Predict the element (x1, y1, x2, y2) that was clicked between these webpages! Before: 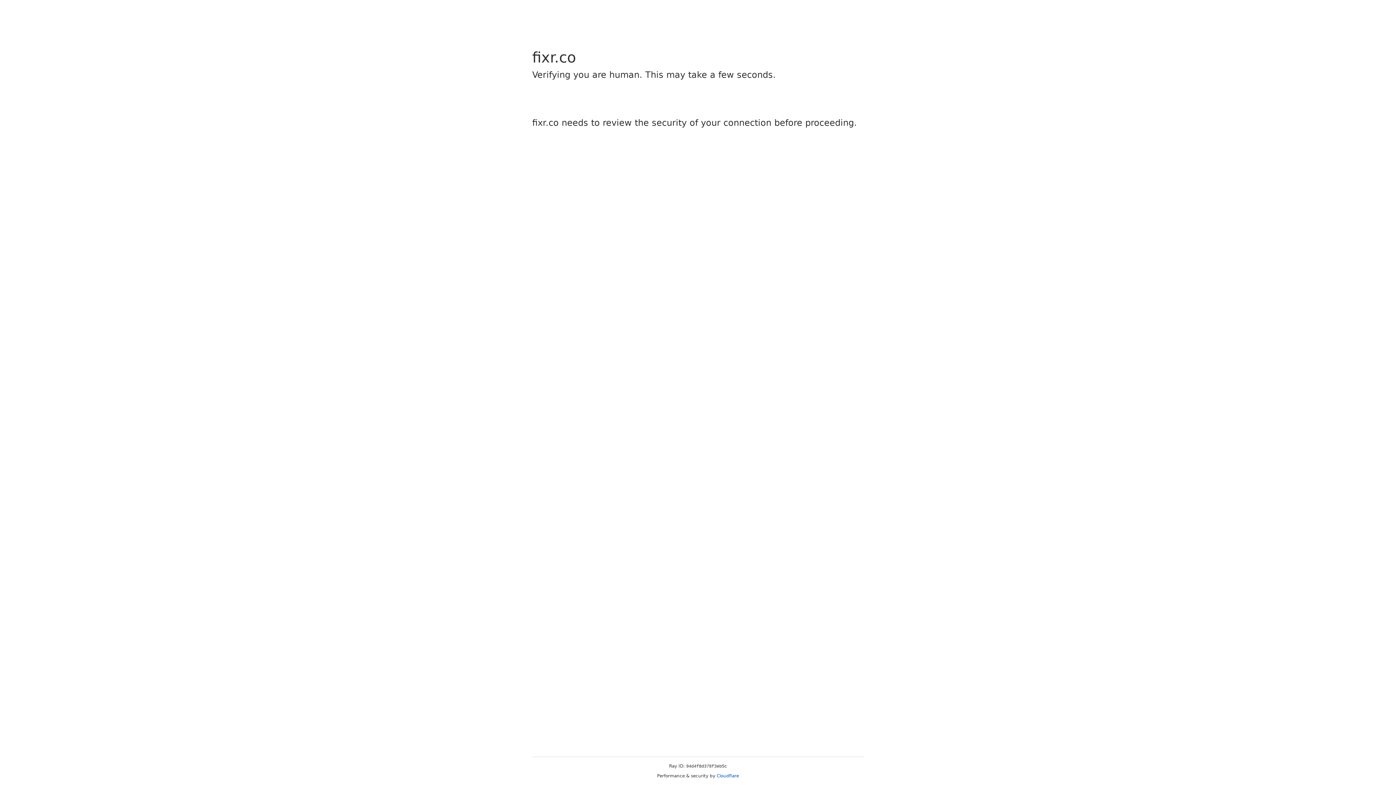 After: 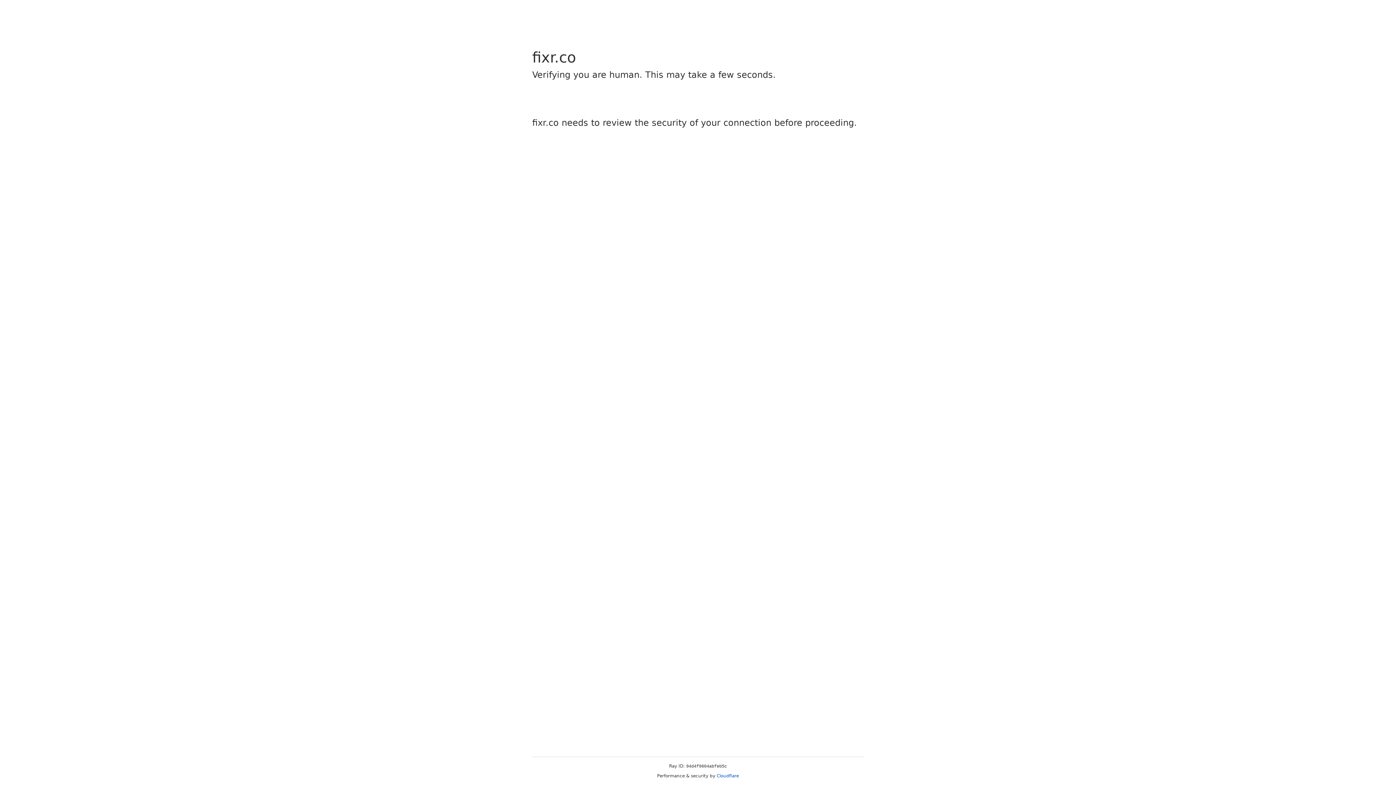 Action: label: Cloudflare bbox: (716, 773, 739, 778)